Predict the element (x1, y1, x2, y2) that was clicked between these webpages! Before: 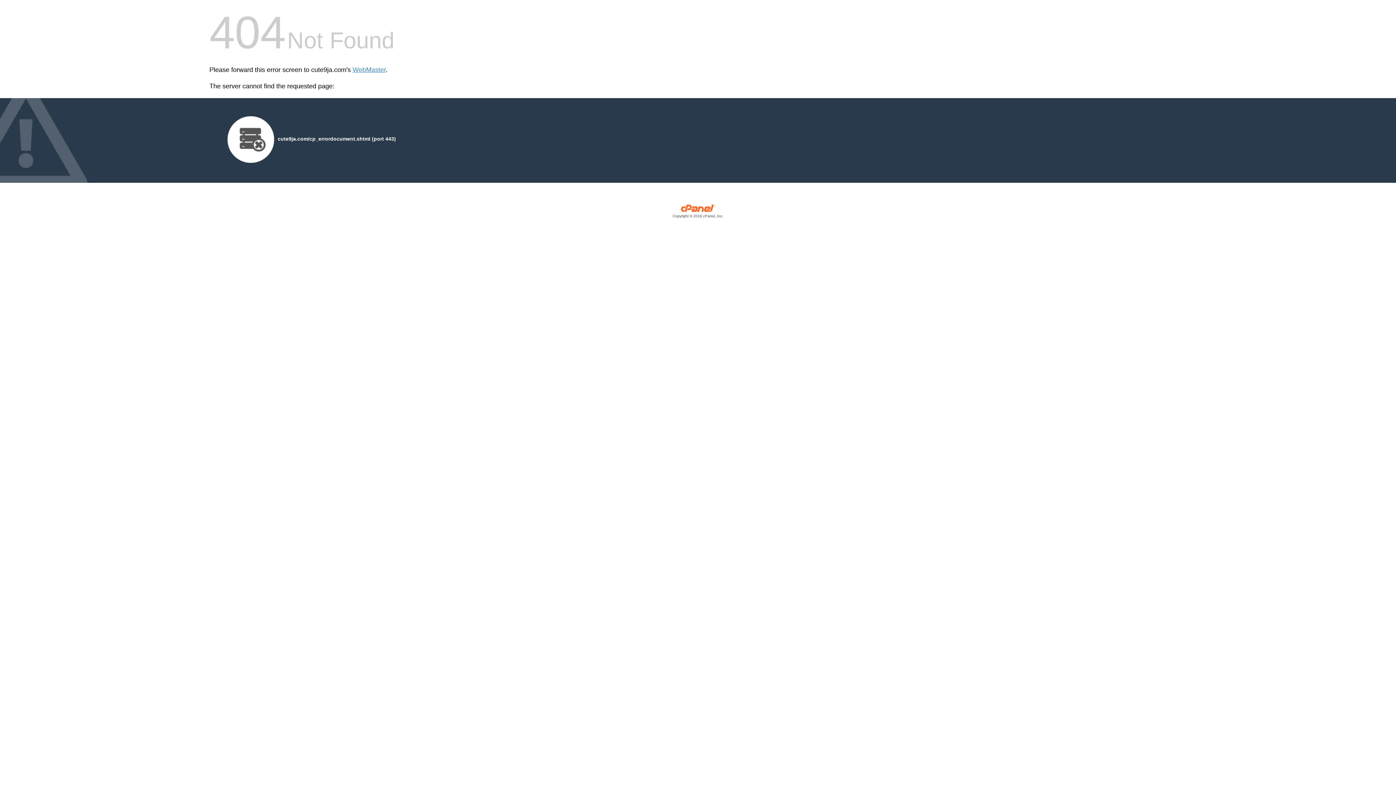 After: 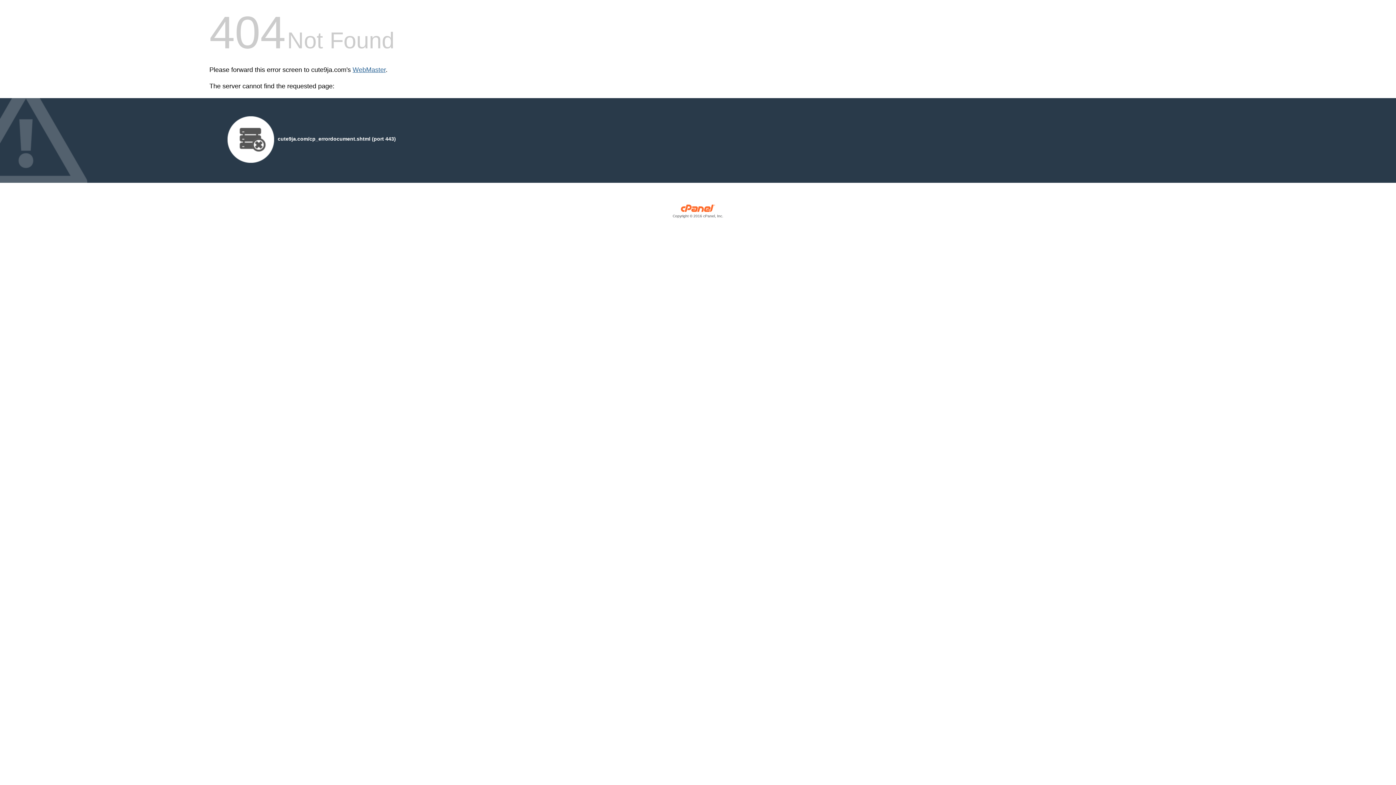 Action: label: WebMaster bbox: (352, 66, 385, 73)